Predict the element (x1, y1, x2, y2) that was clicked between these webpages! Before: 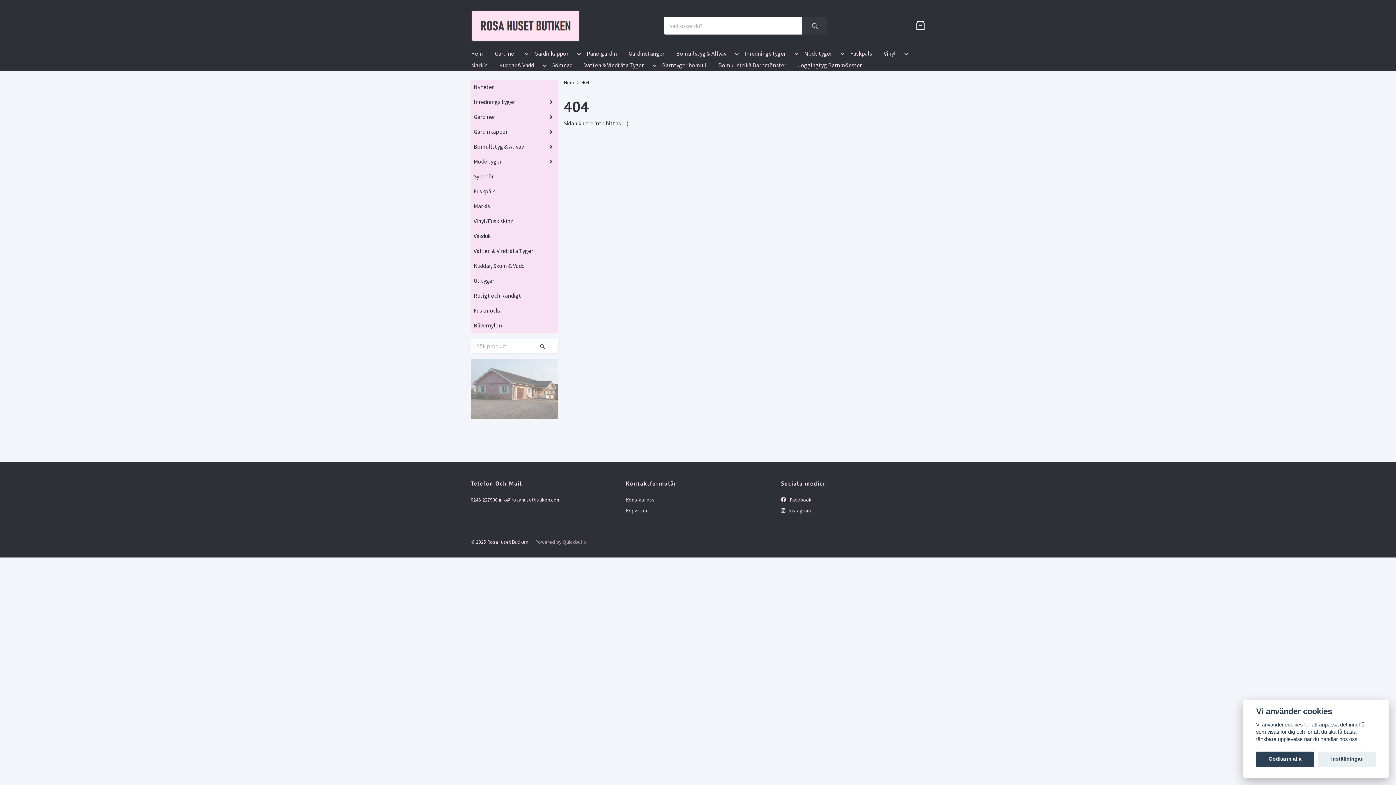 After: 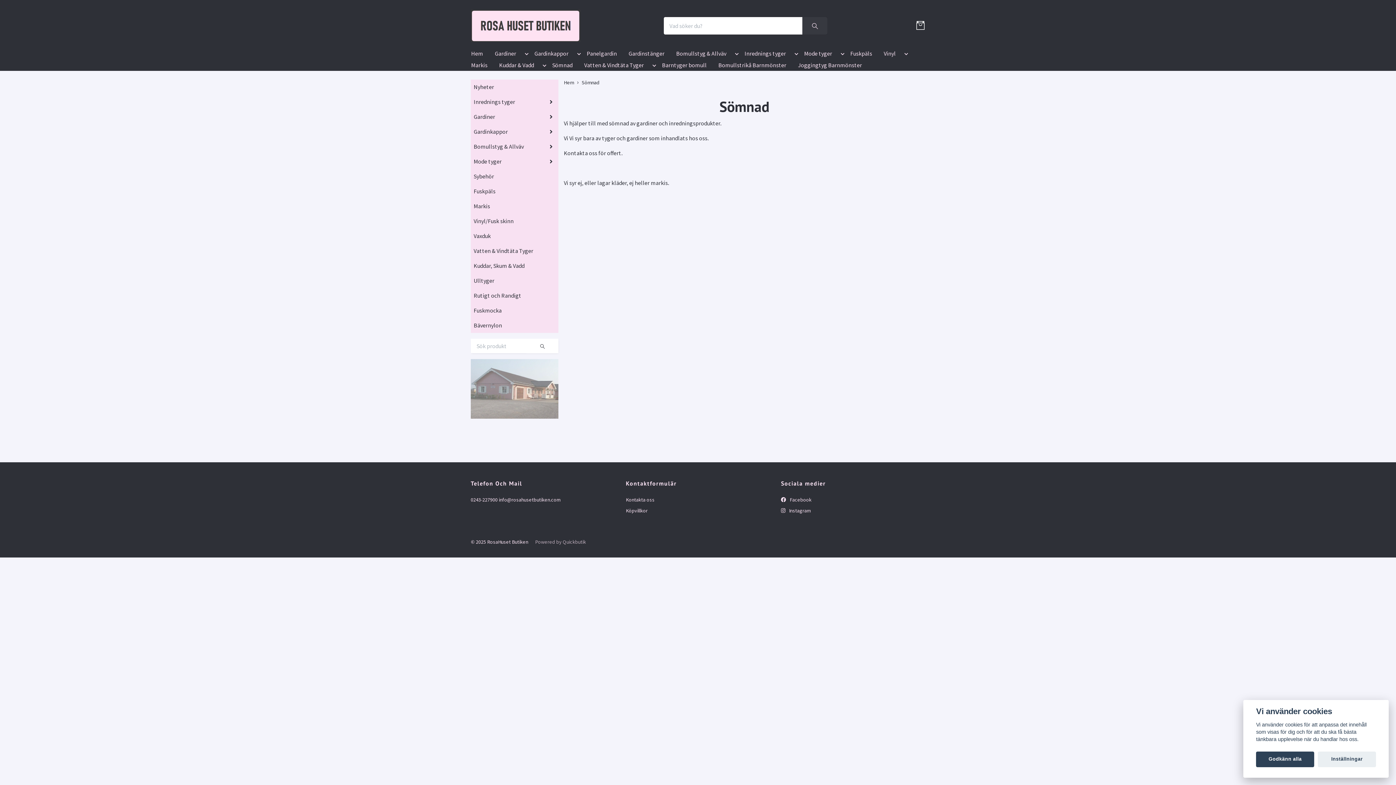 Action: label: Sömnad bbox: (546, 59, 578, 70)